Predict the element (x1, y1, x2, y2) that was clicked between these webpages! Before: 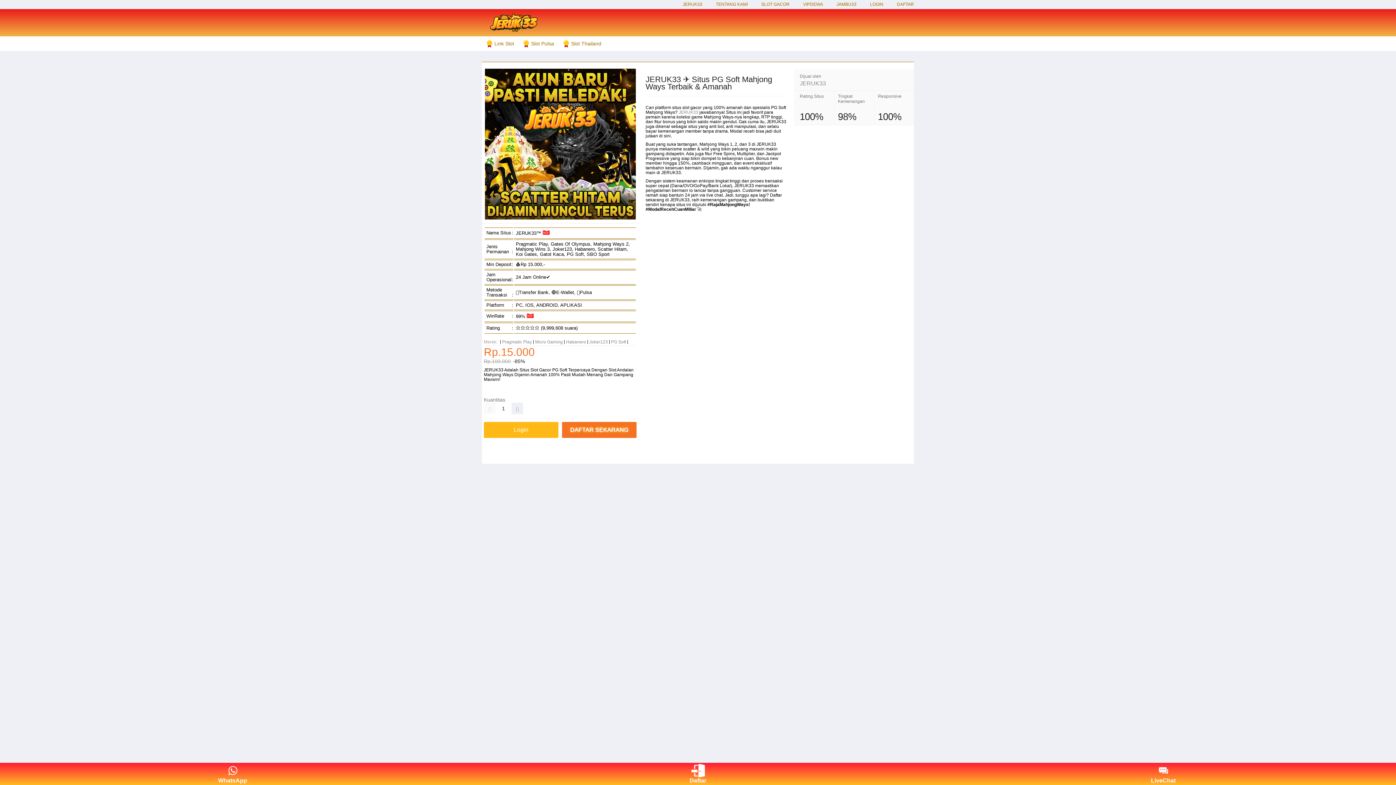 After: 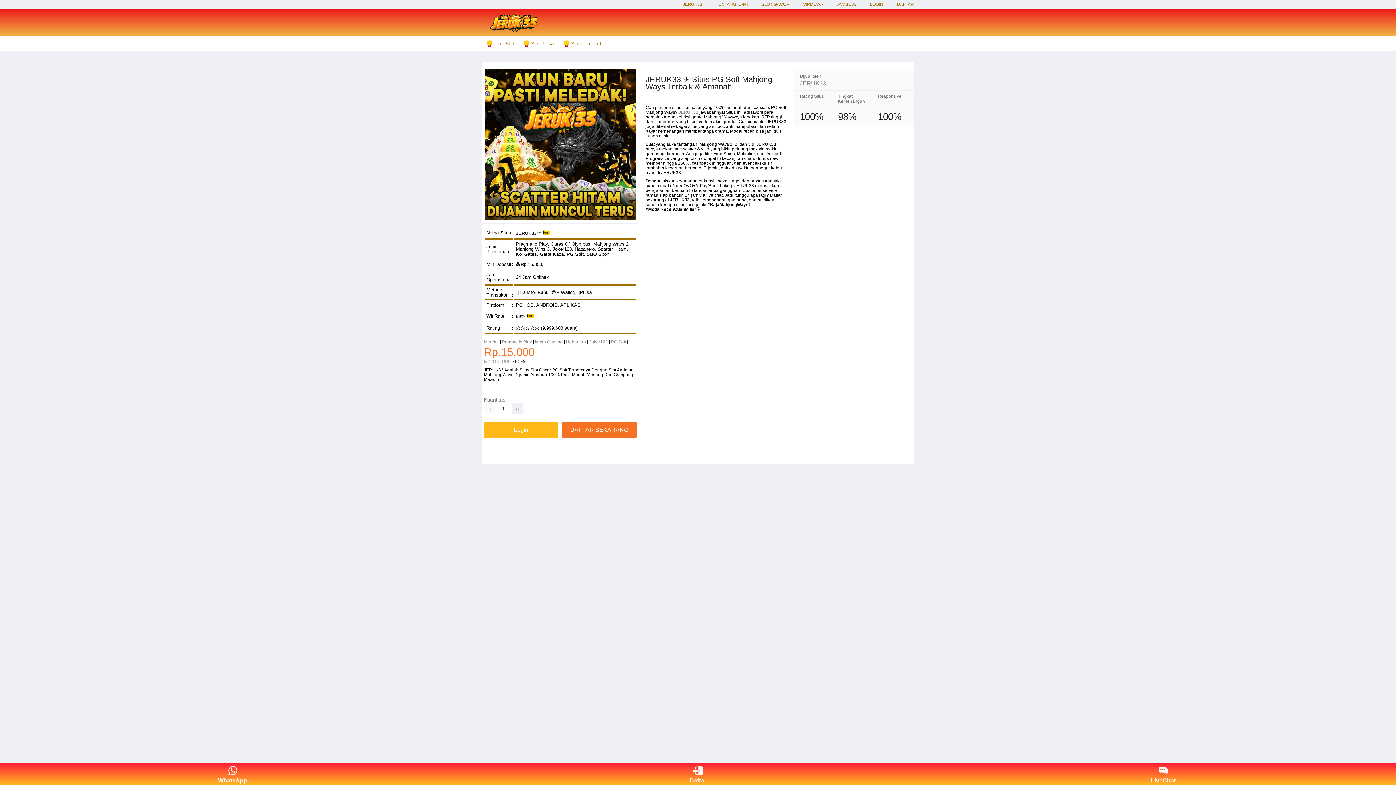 Action: bbox: (484, 402, 495, 414)